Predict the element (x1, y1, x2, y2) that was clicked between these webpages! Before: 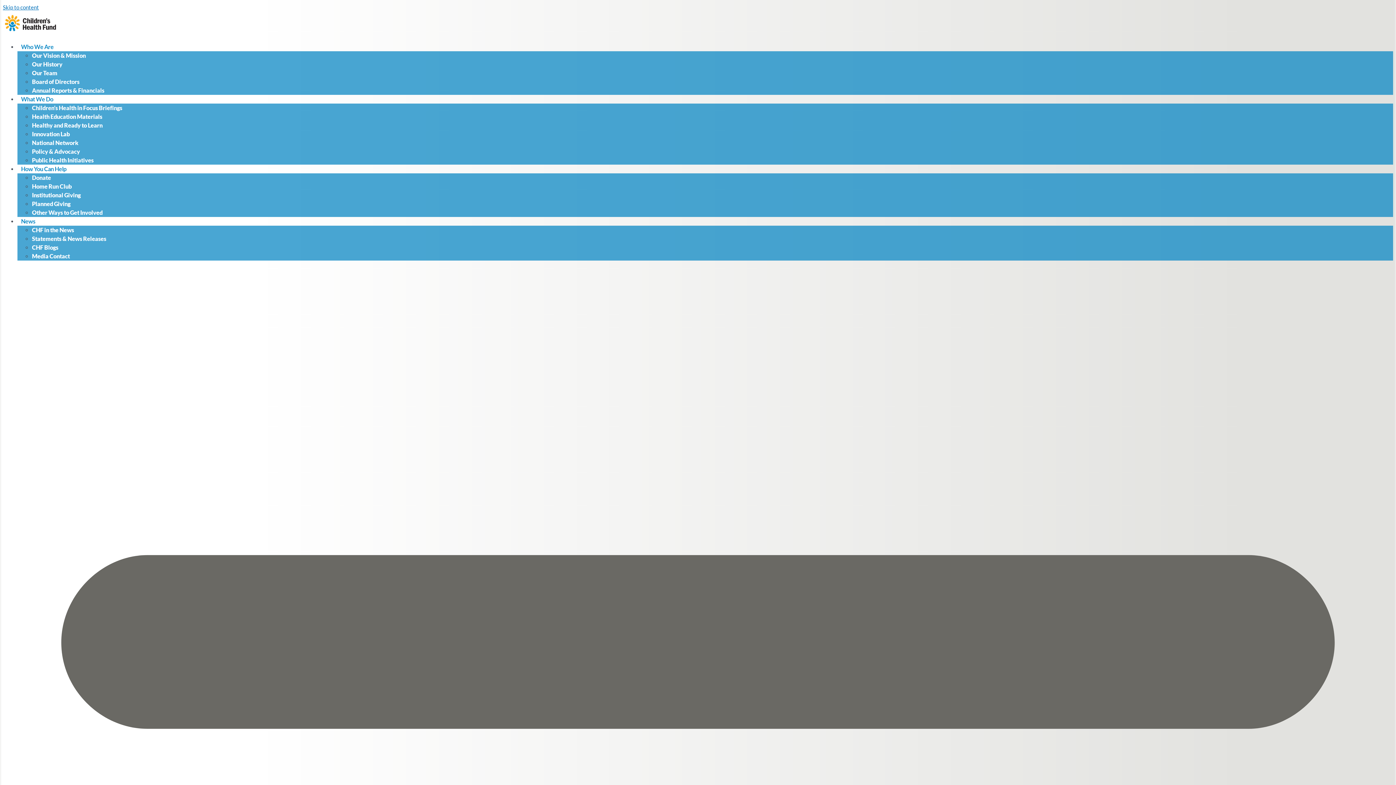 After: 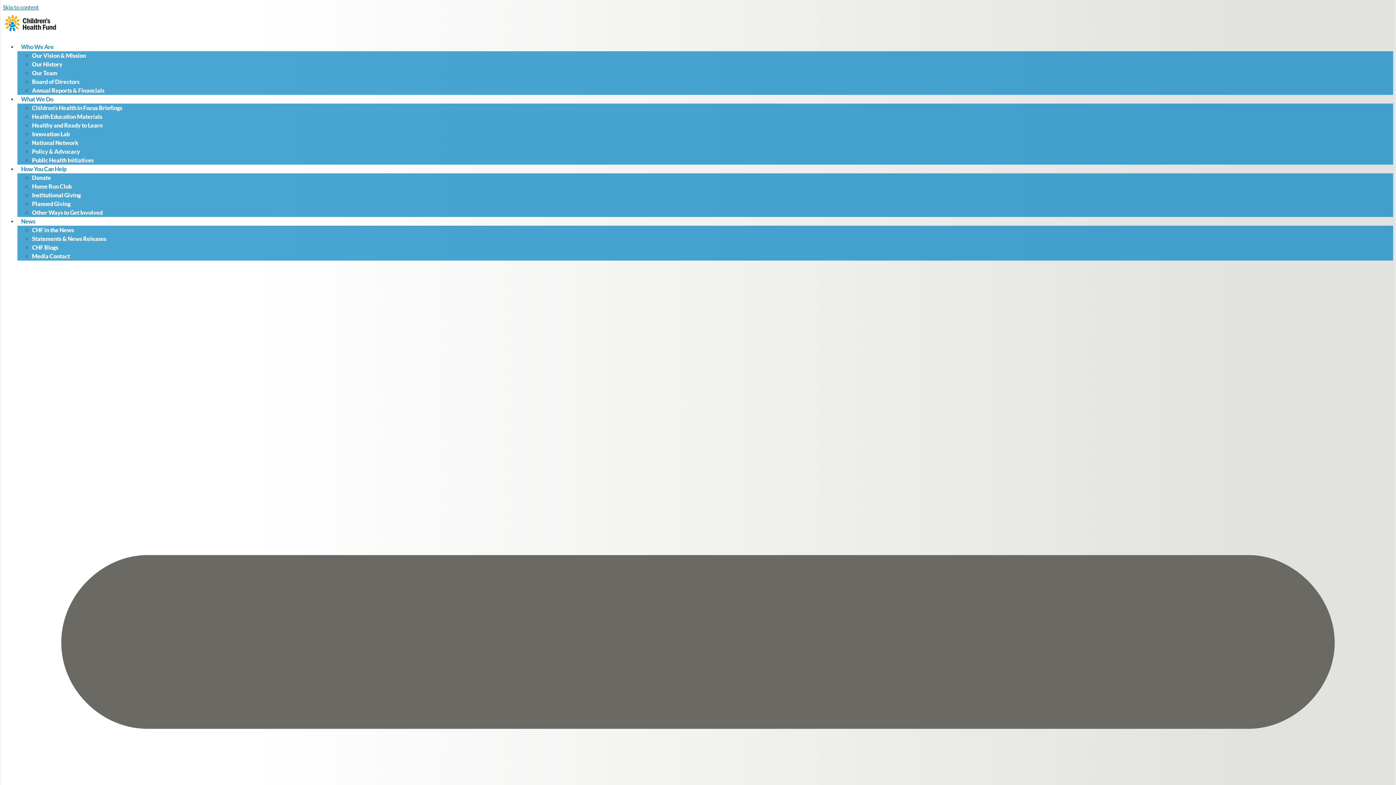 Action: bbox: (2, 29, 56, 36)